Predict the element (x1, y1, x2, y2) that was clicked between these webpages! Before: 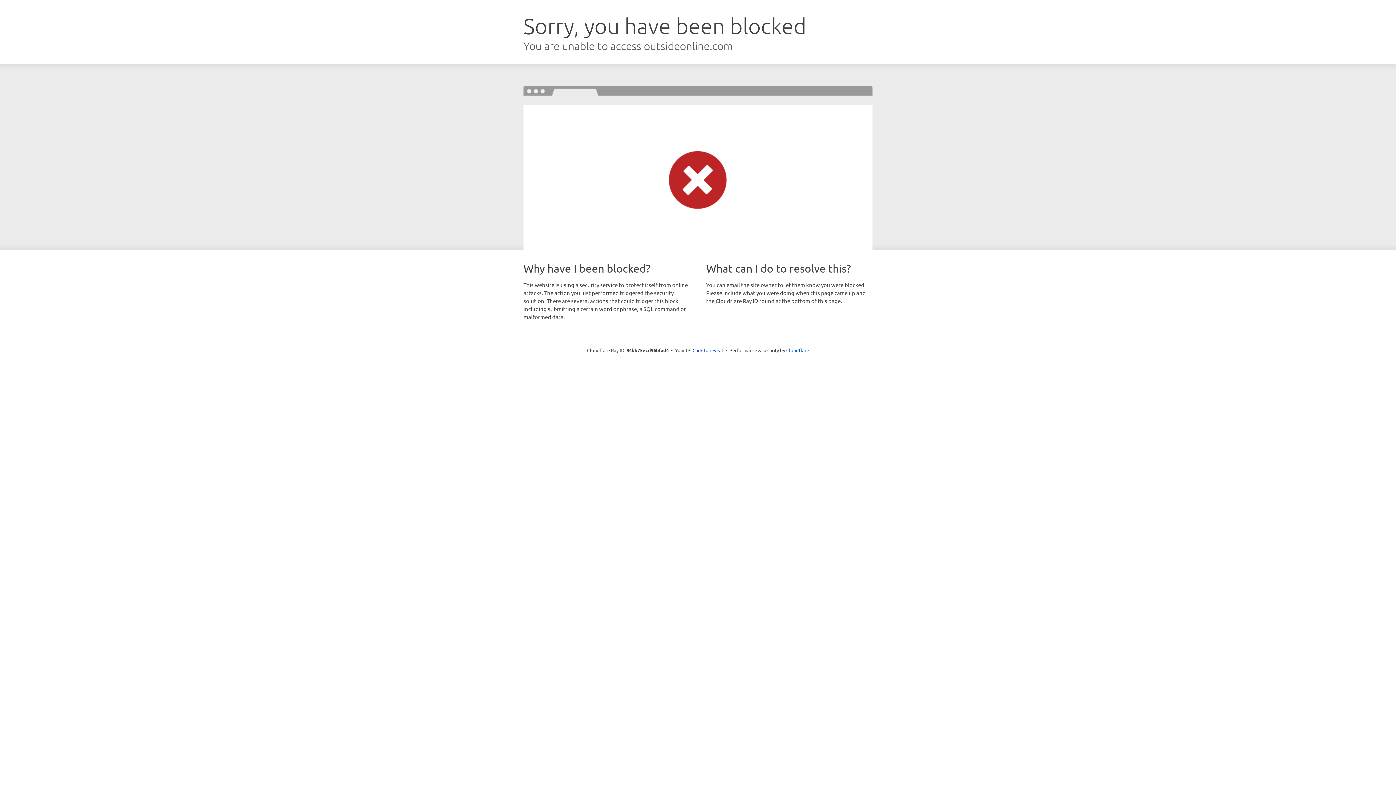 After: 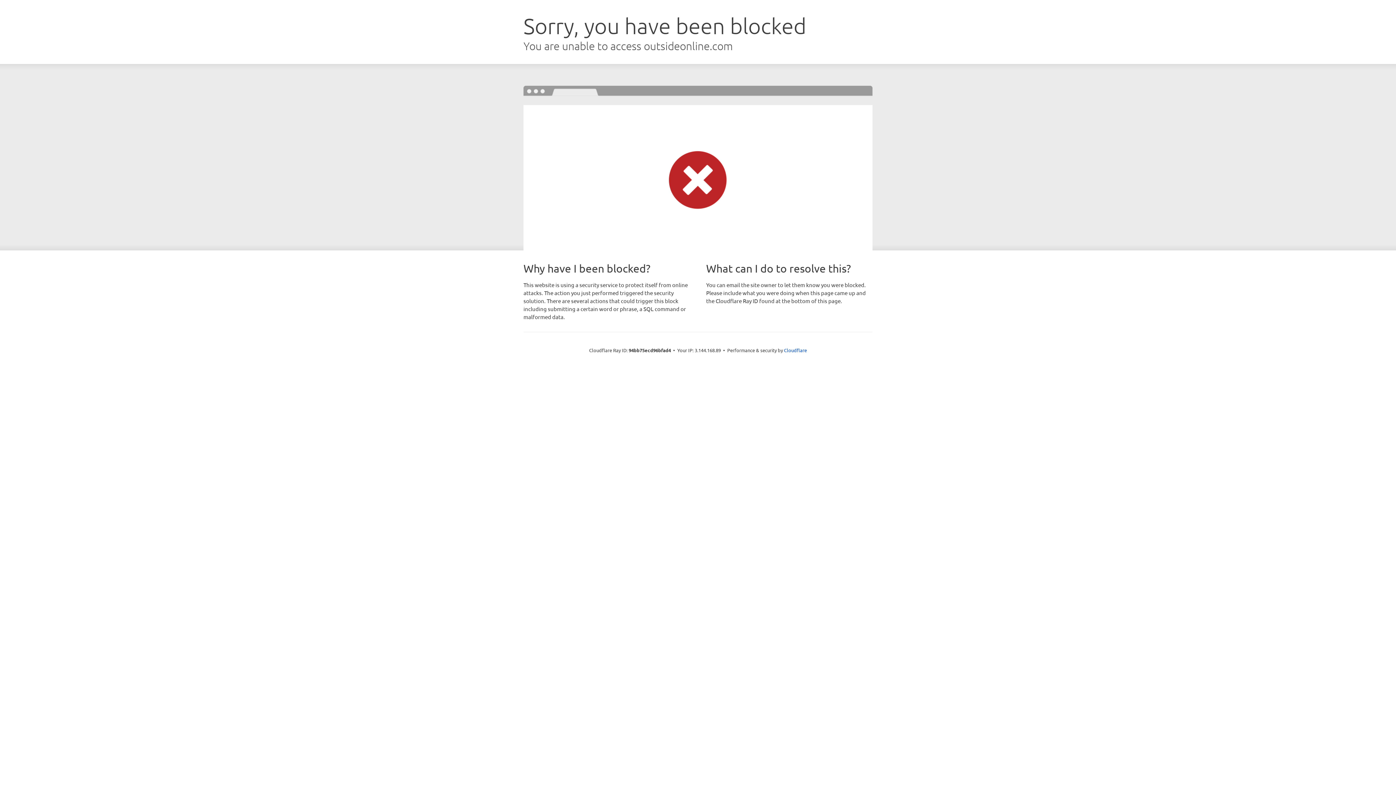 Action: bbox: (692, 346, 723, 353) label: Click to reveal